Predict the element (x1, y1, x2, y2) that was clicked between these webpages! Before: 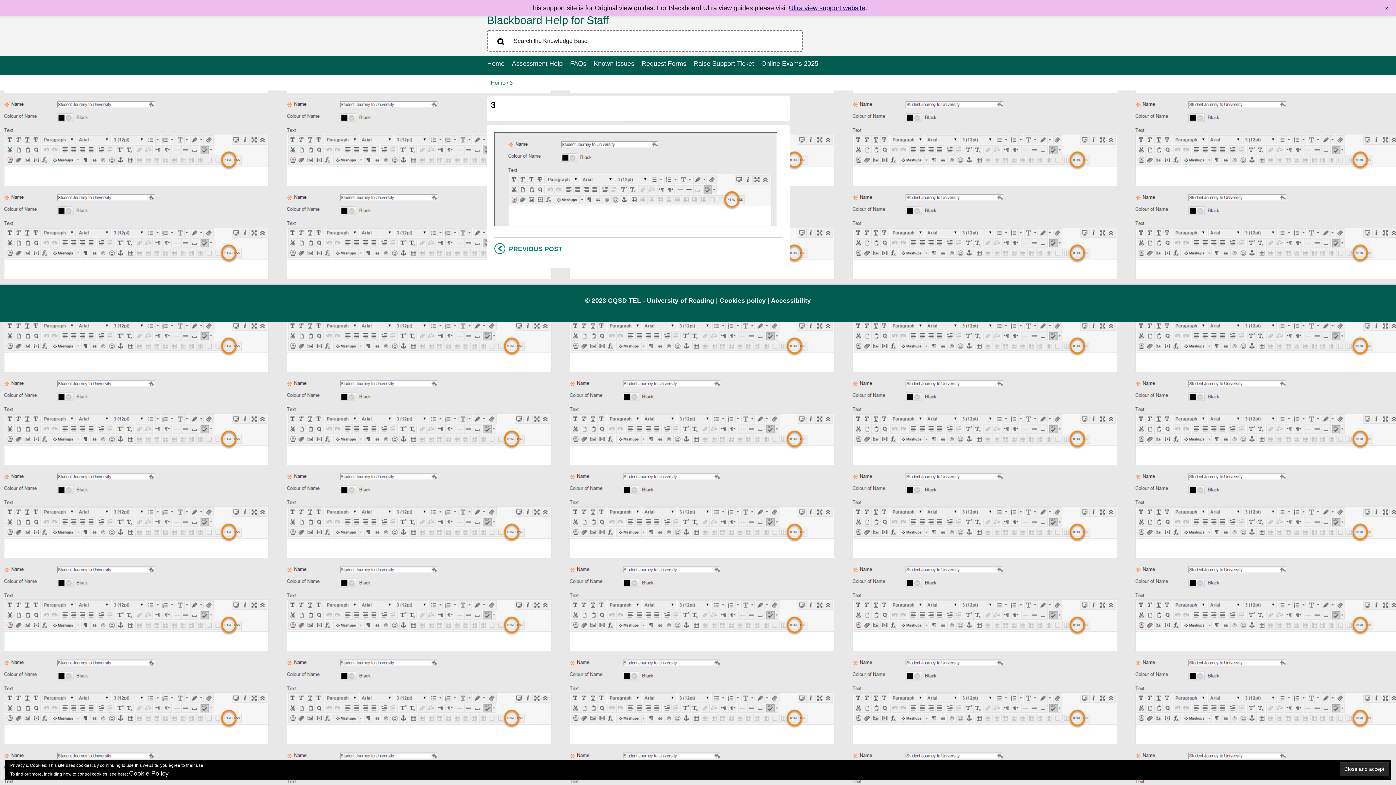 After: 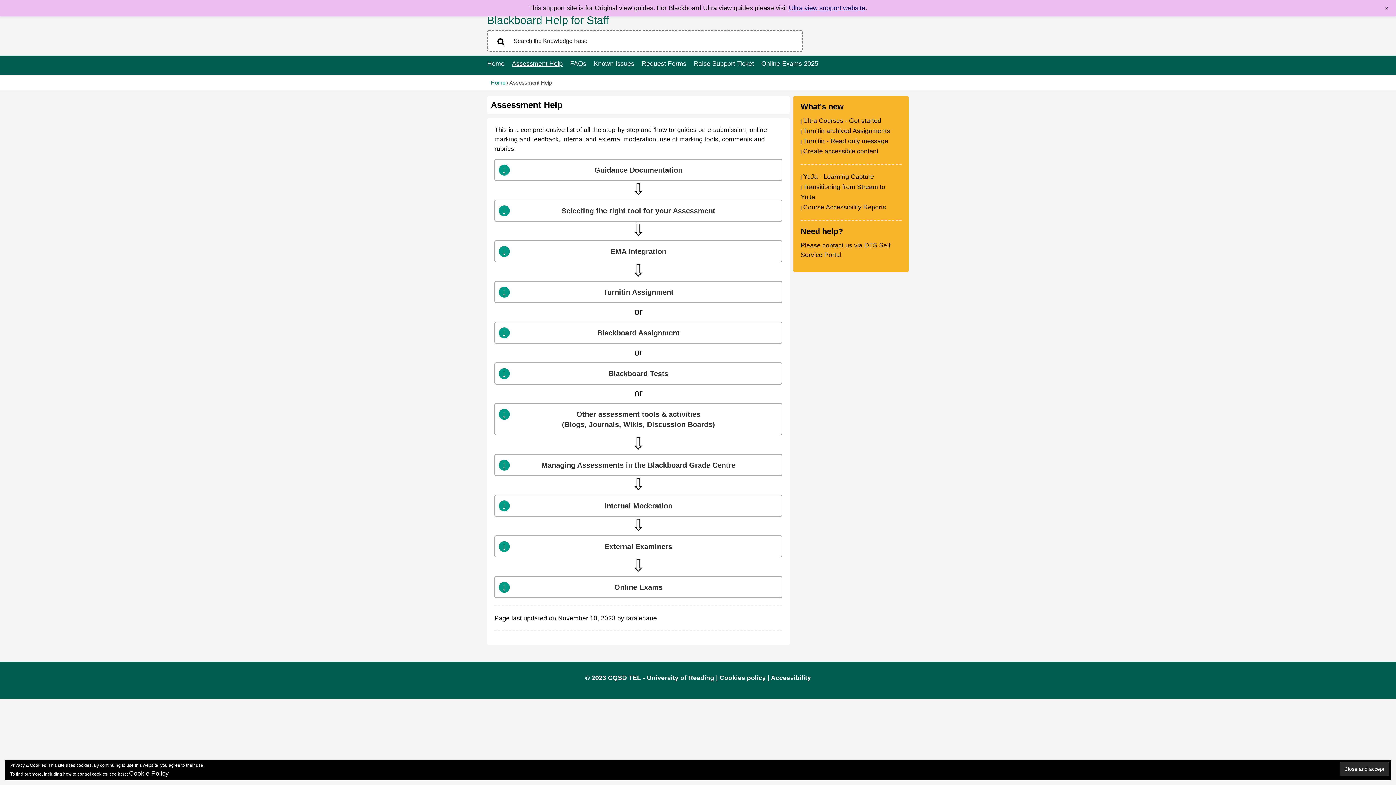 Action: label: Assessment Help bbox: (512, 60, 562, 66)